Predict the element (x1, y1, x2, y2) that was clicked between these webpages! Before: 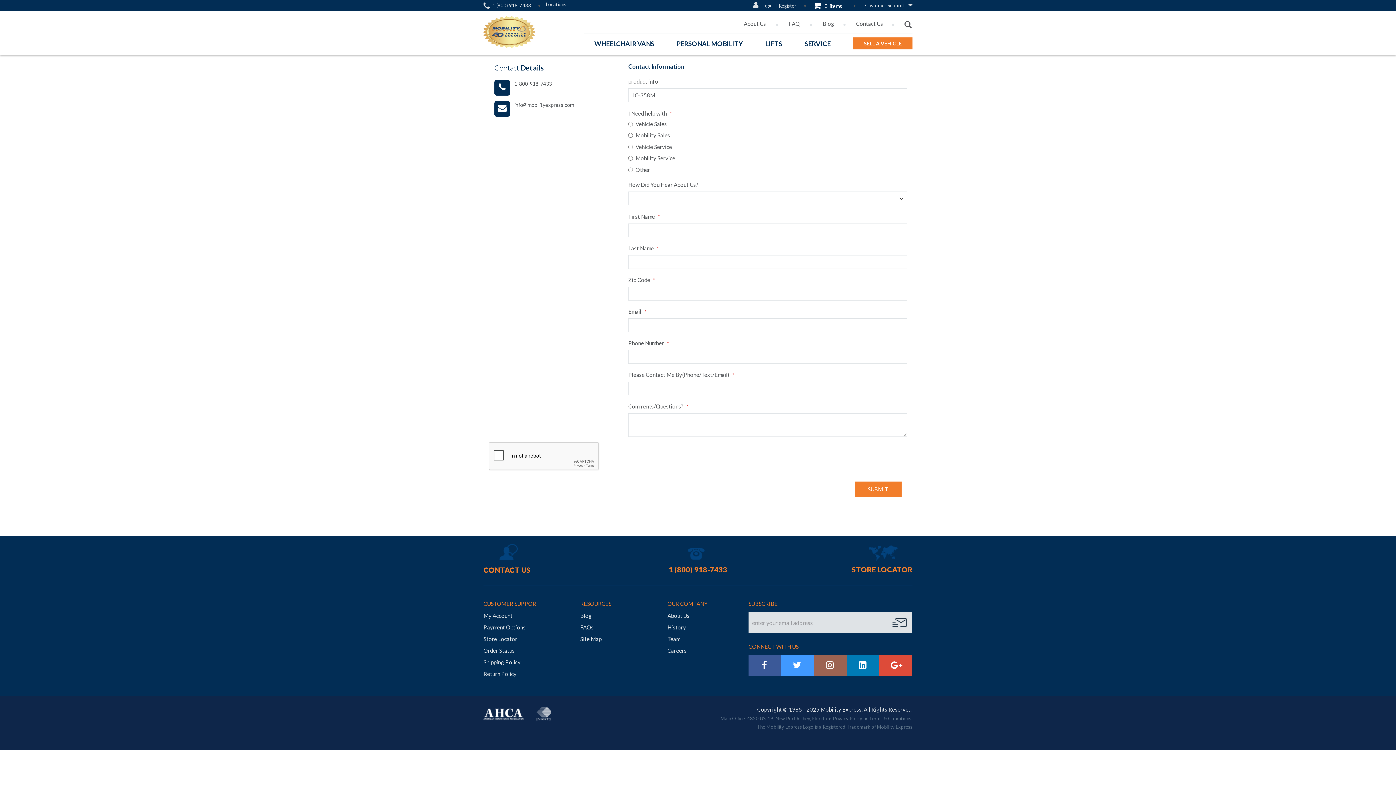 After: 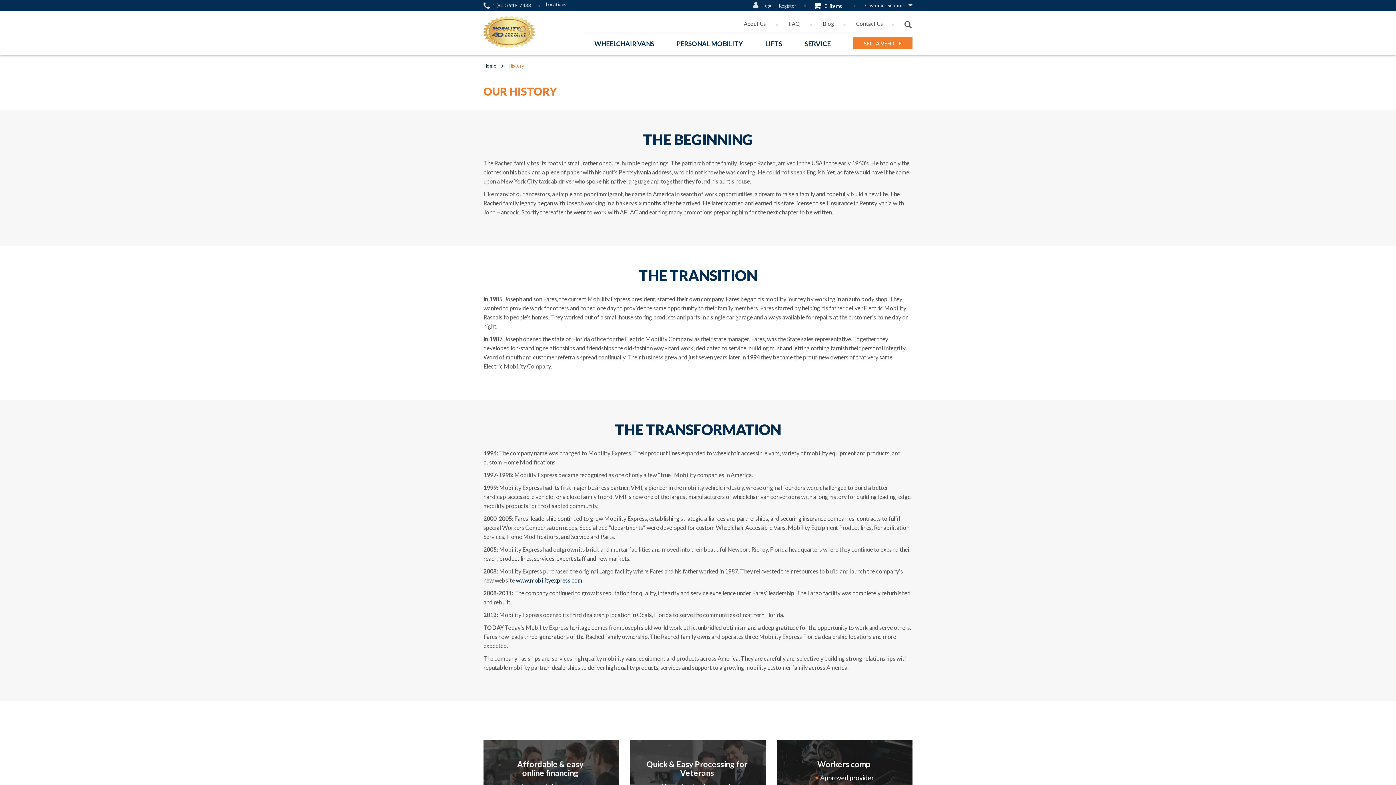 Action: bbox: (667, 624, 686, 631) label: History